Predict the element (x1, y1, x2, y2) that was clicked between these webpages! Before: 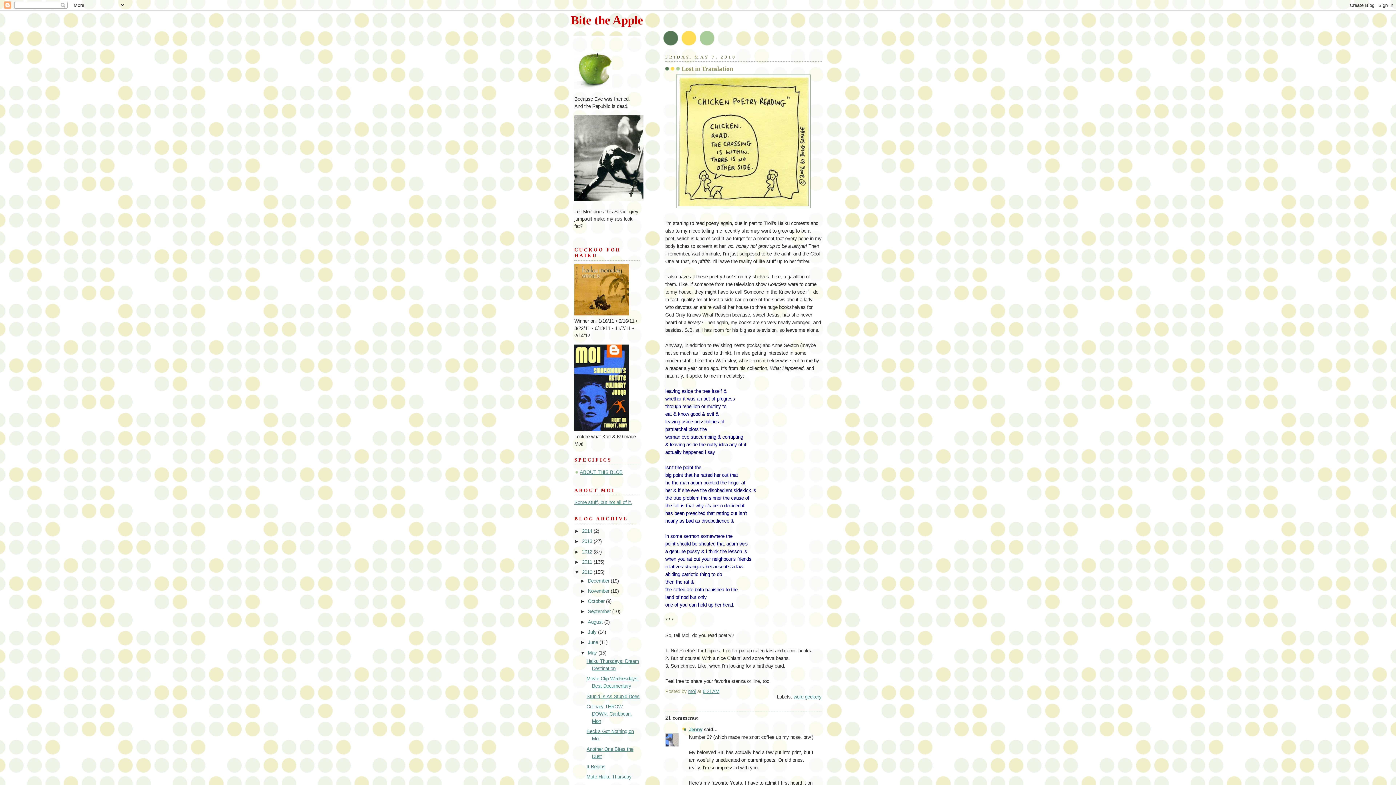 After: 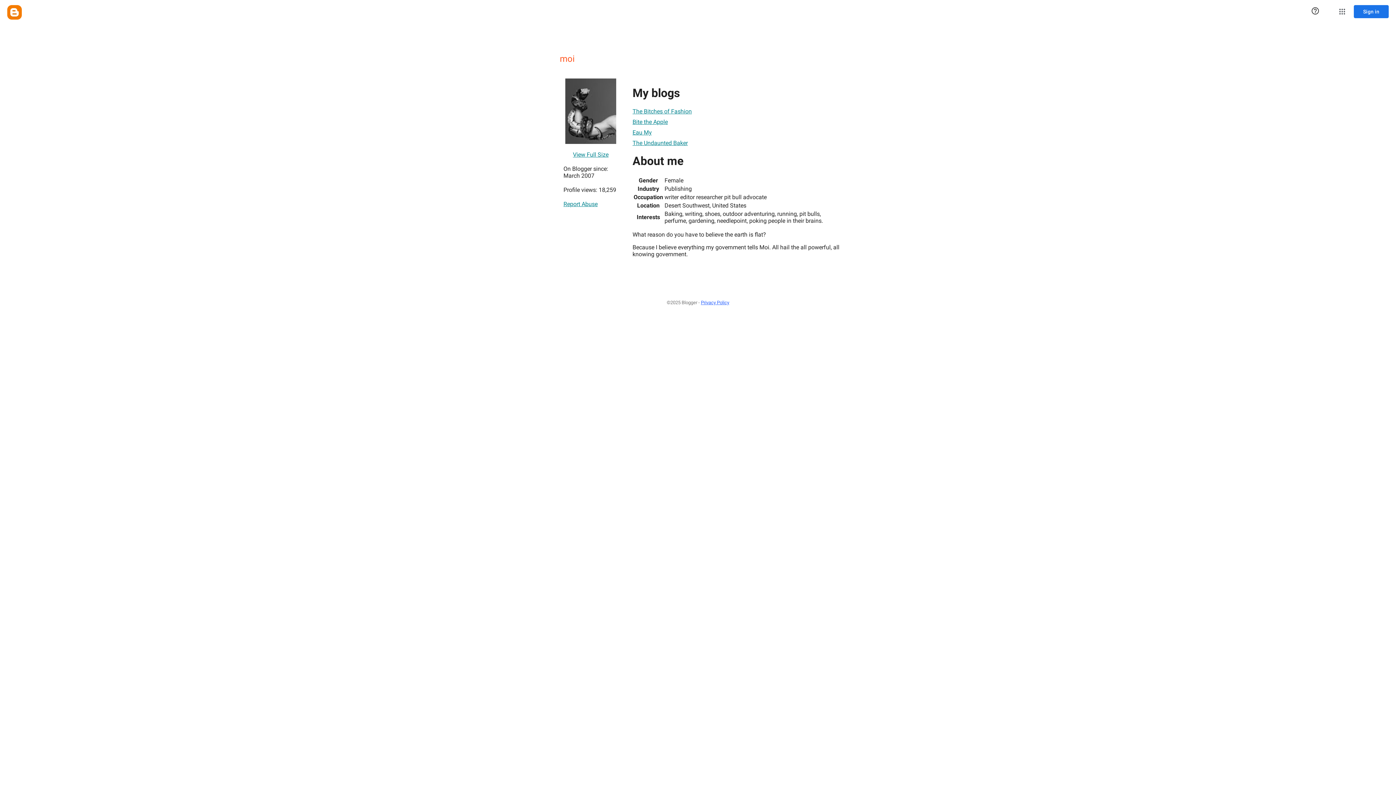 Action: label: moi bbox: (688, 689, 696, 694)